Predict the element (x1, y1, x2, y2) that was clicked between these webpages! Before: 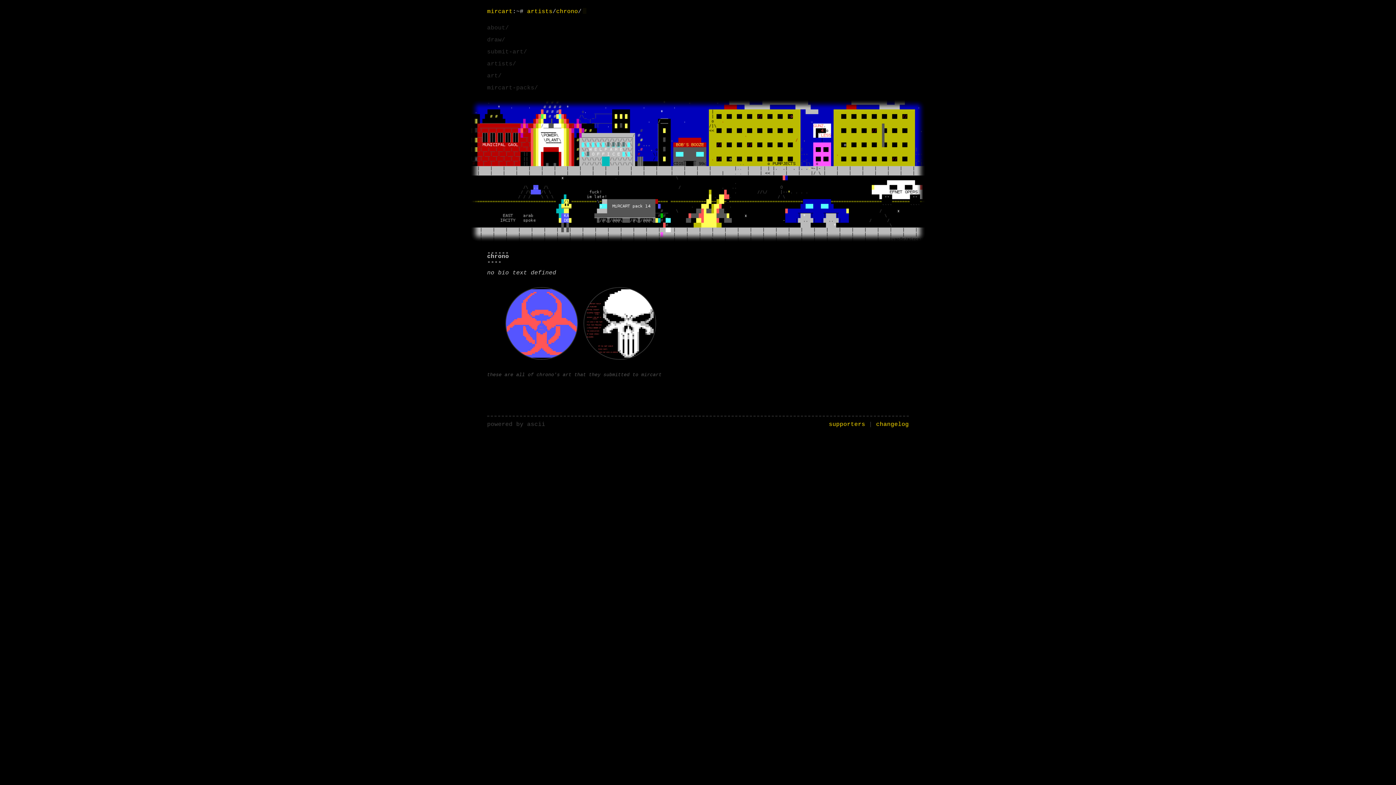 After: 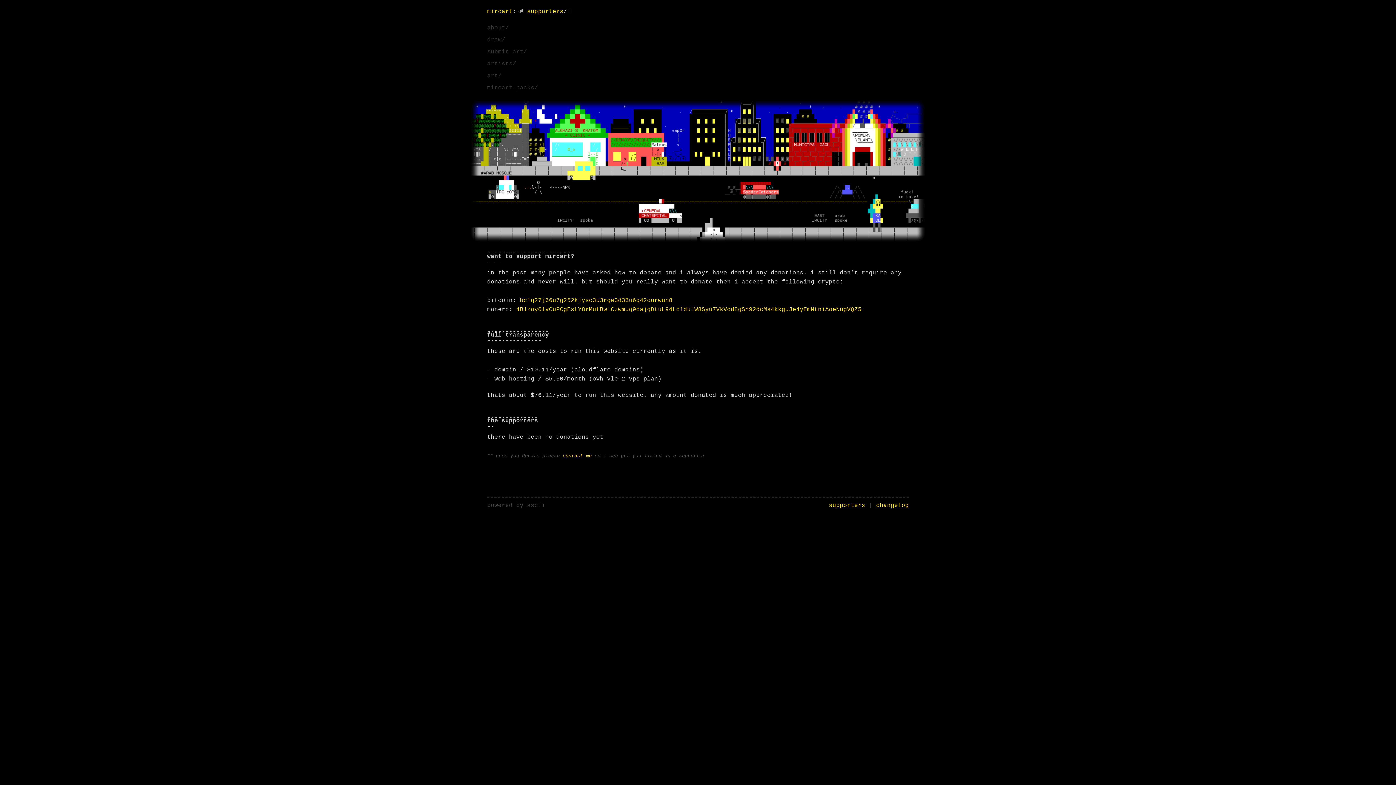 Action: label: supporters bbox: (829, 421, 865, 427)